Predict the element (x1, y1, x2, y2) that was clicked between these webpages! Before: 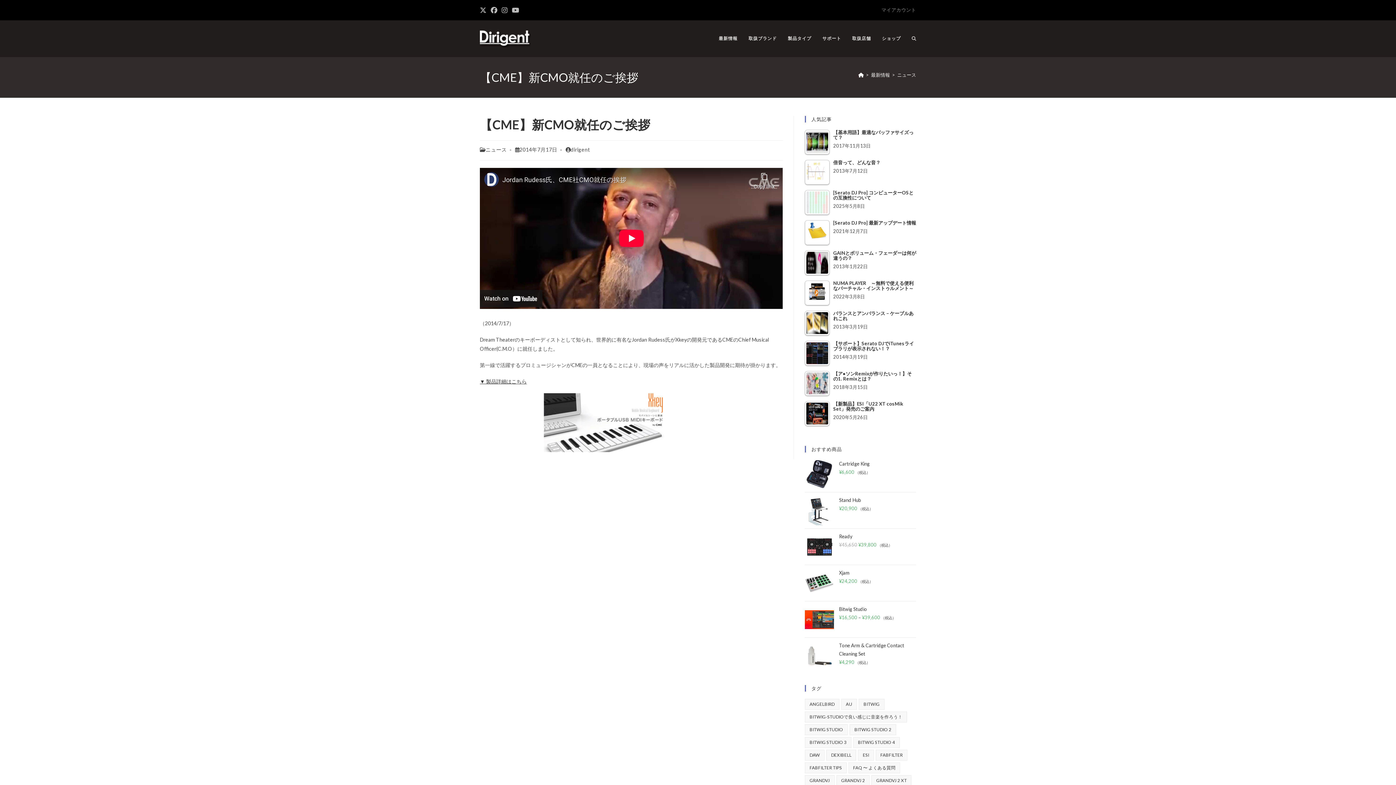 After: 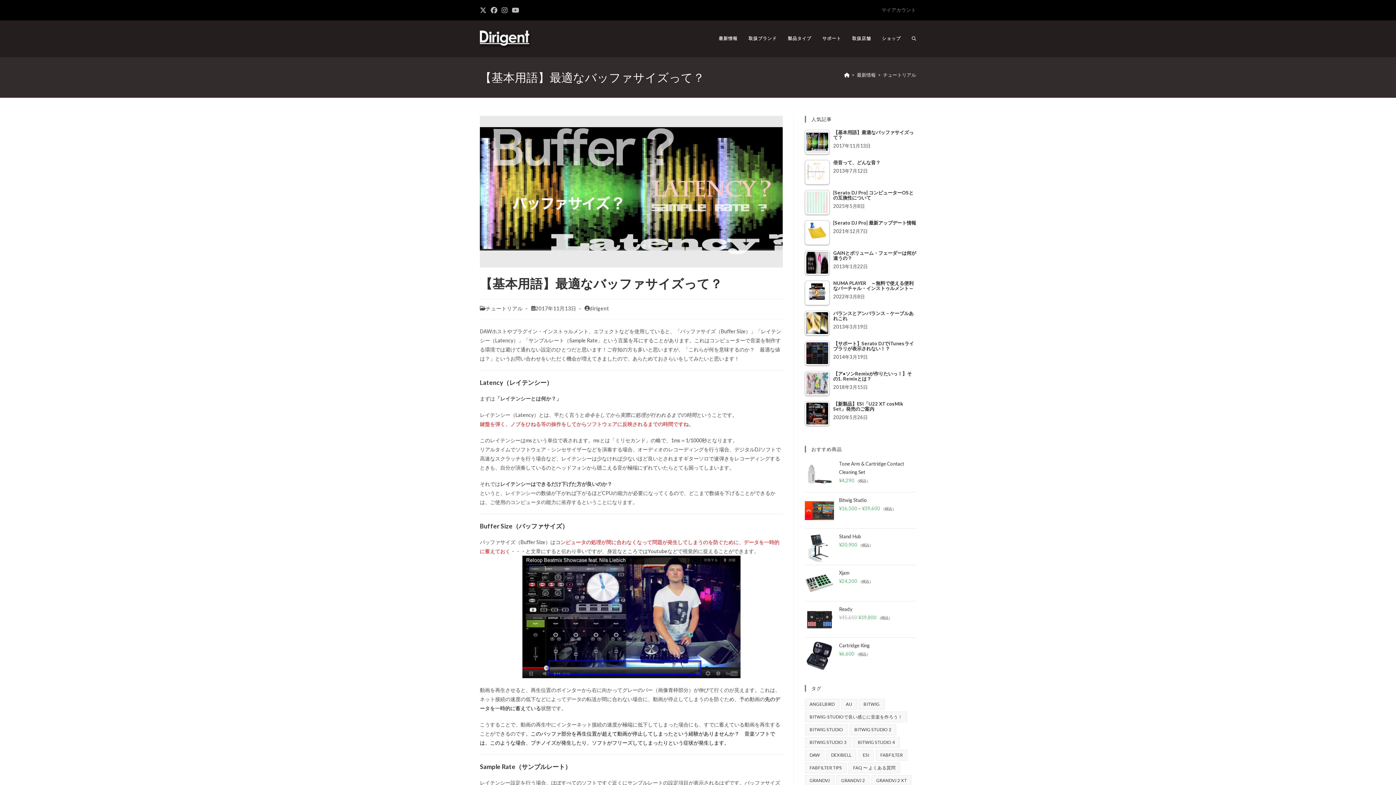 Action: bbox: (805, 129, 916, 141) label: 【基本用語】最適なバッファサイズって？